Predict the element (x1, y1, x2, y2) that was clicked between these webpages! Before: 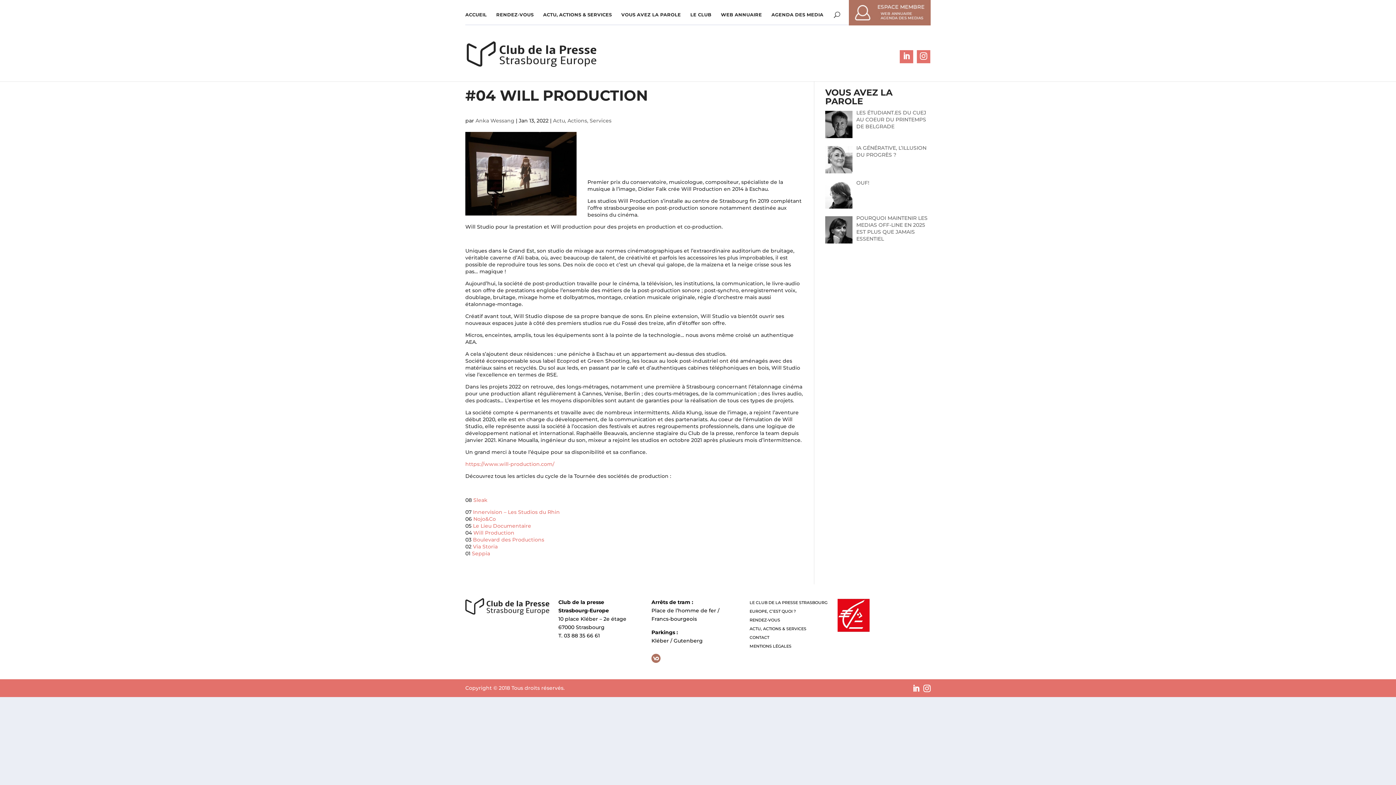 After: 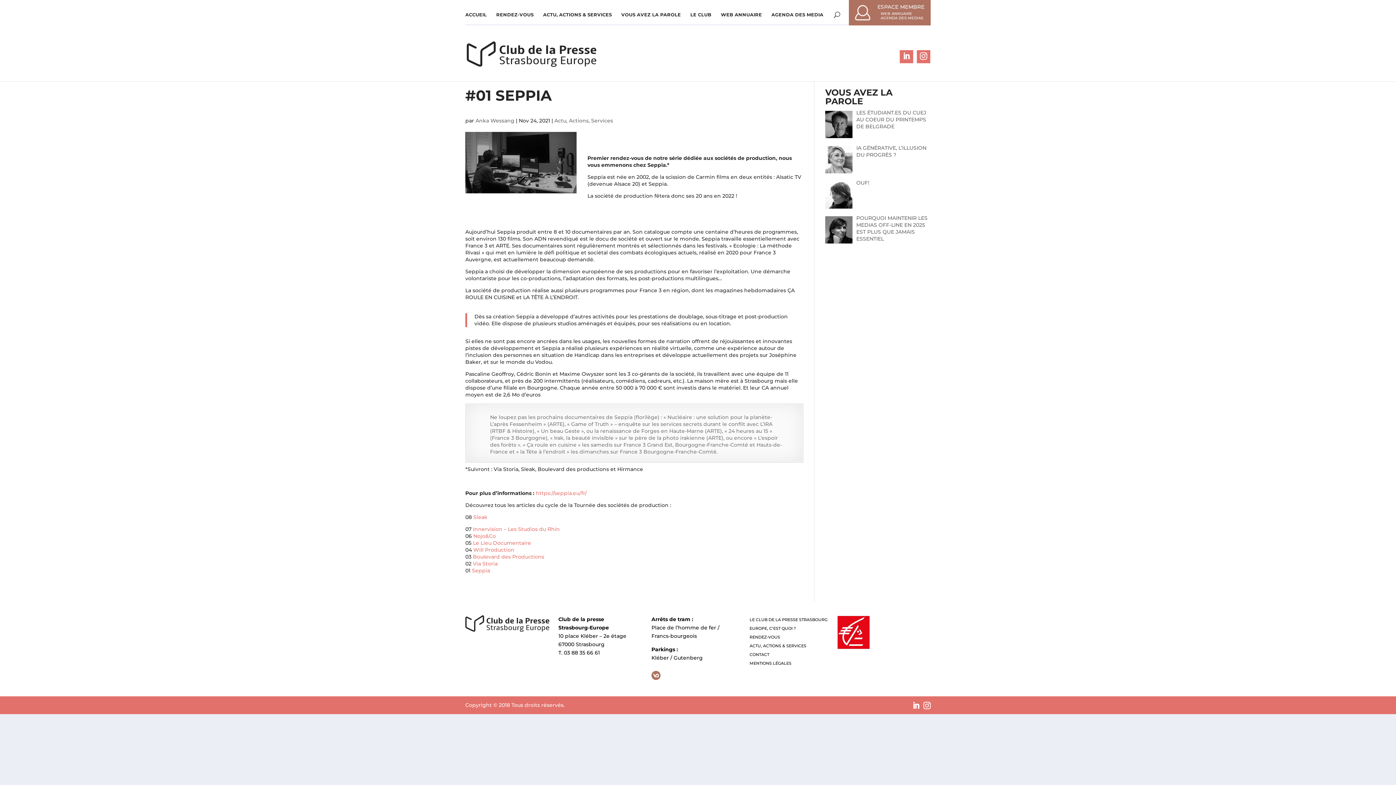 Action: bbox: (472, 550, 490, 557) label: Seppia